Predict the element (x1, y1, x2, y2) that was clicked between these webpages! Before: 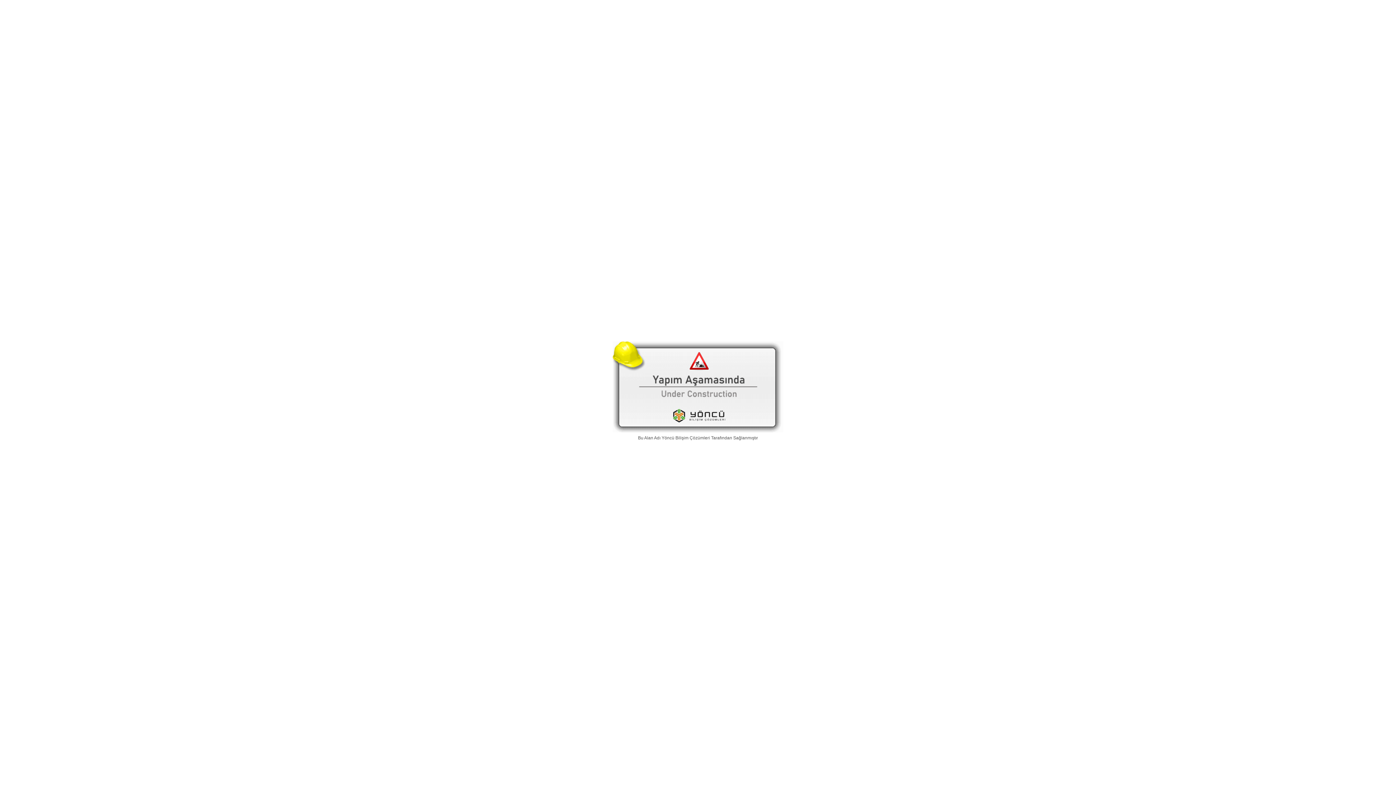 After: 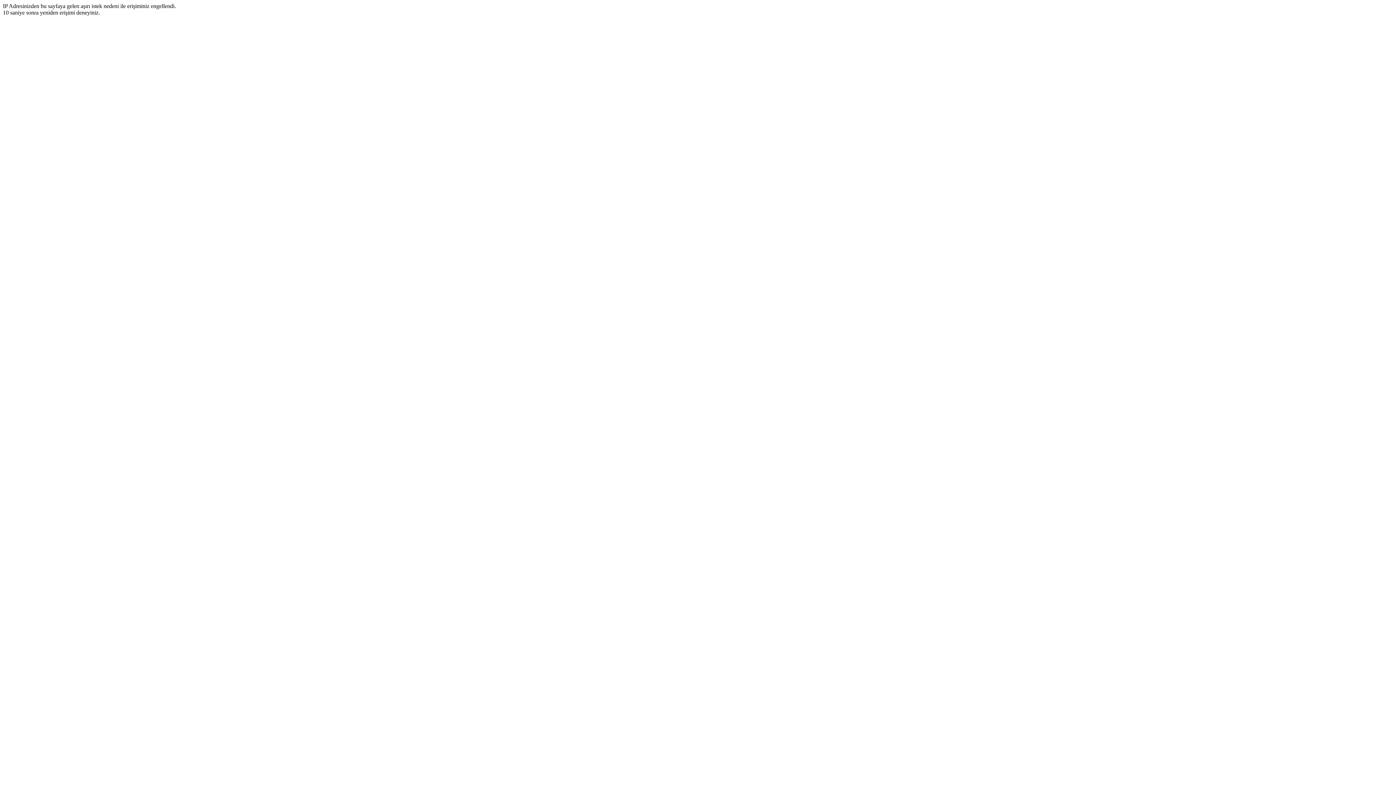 Action: label: Yöncü Bilişim Çözümleri bbox: (661, 435, 710, 440)